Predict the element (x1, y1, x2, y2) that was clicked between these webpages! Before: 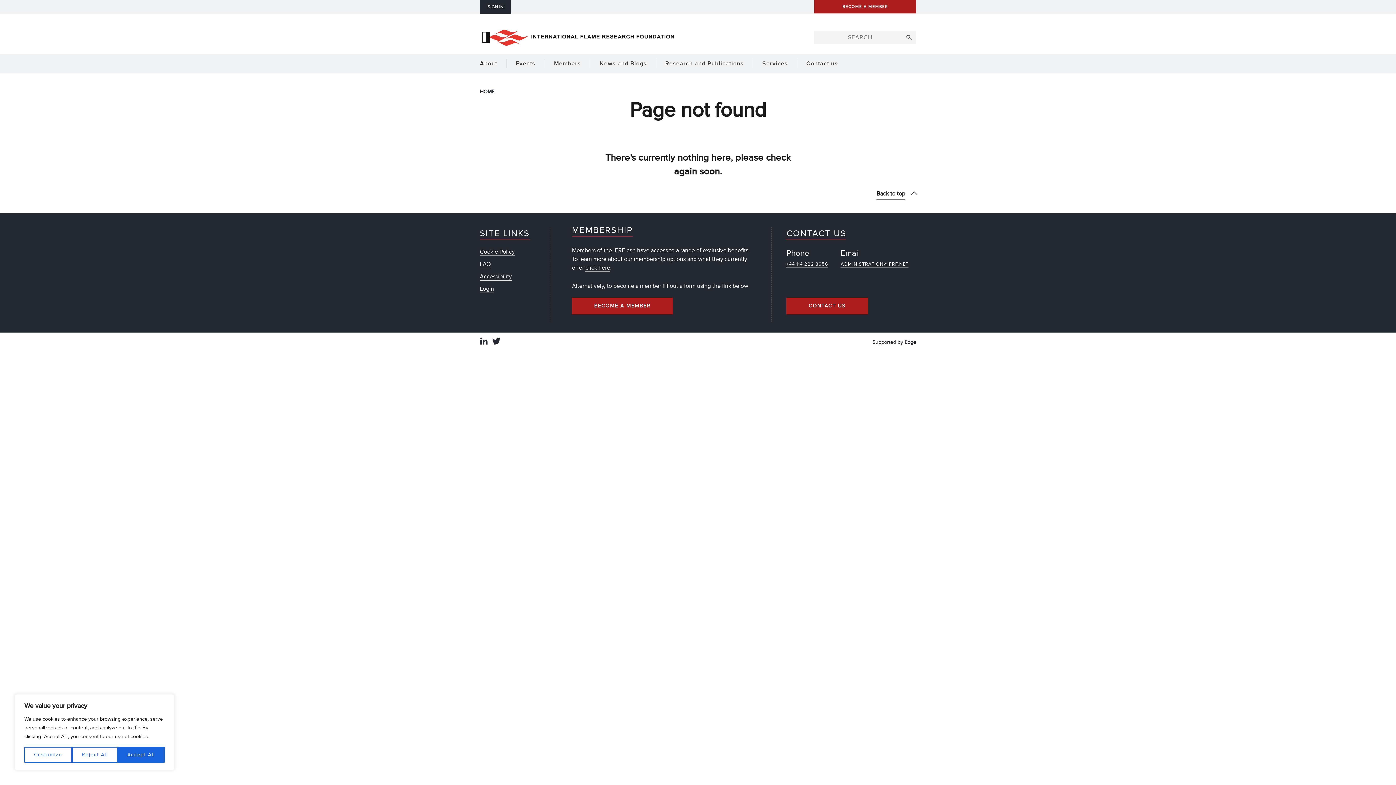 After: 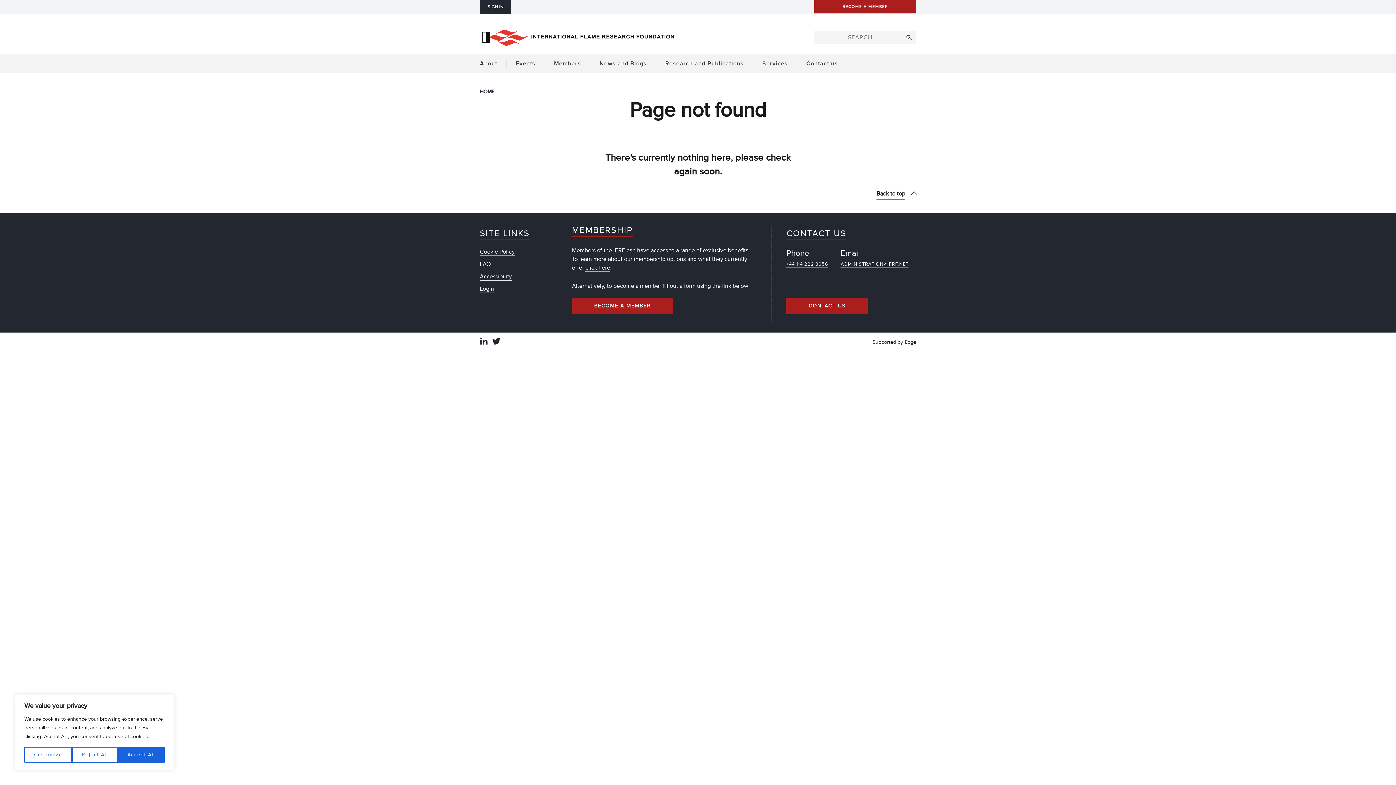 Action: label: Edge bbox: (904, 339, 916, 345)